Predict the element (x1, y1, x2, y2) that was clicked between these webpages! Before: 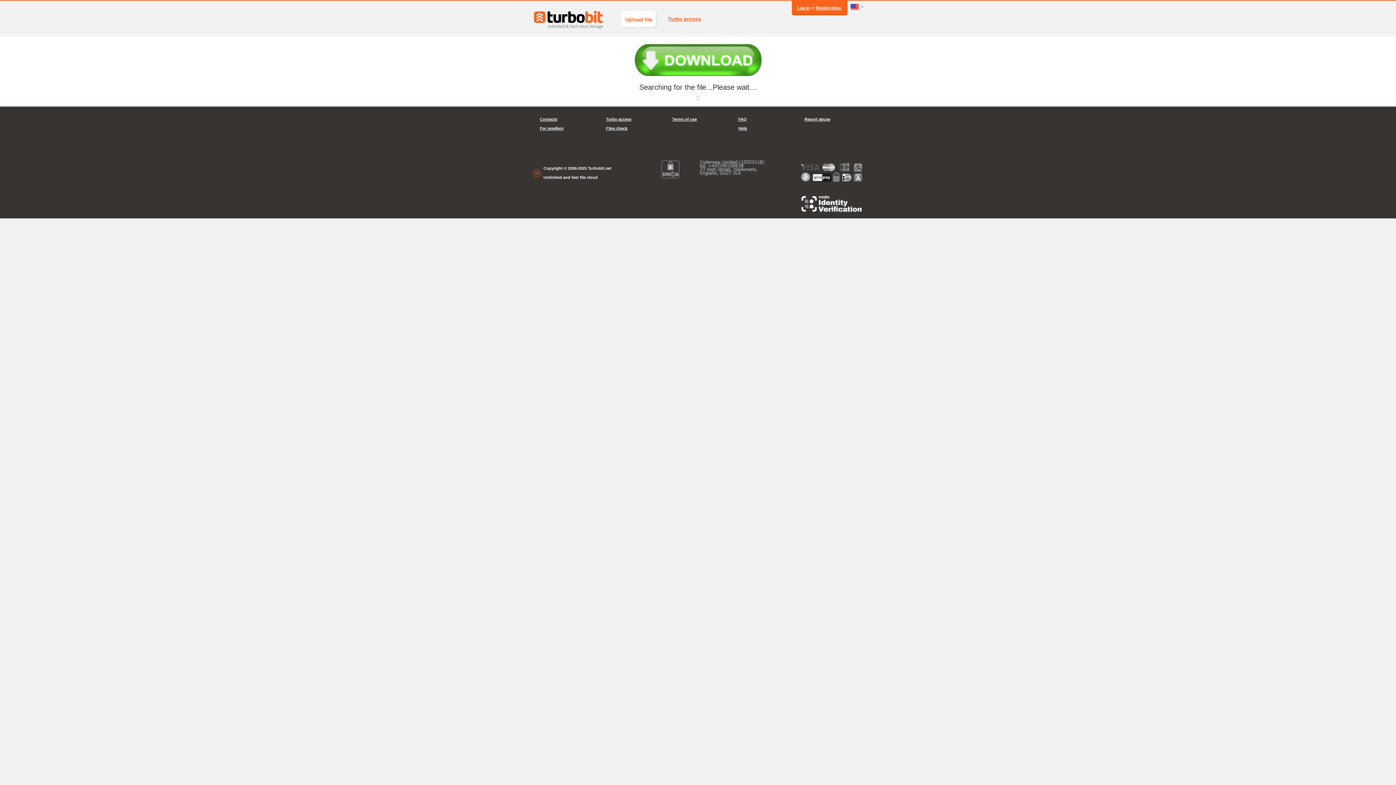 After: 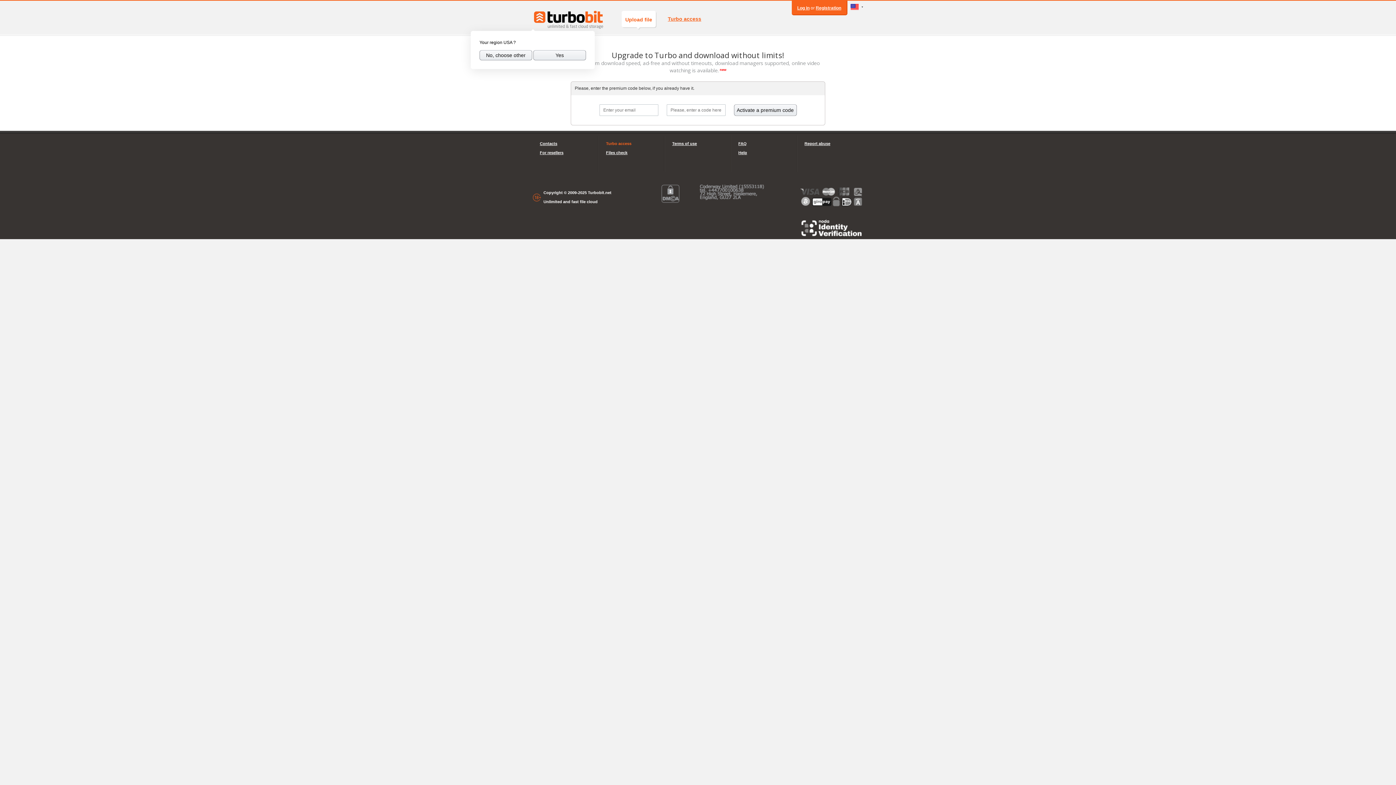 Action: label: Turbo access bbox: (606, 114, 657, 124)